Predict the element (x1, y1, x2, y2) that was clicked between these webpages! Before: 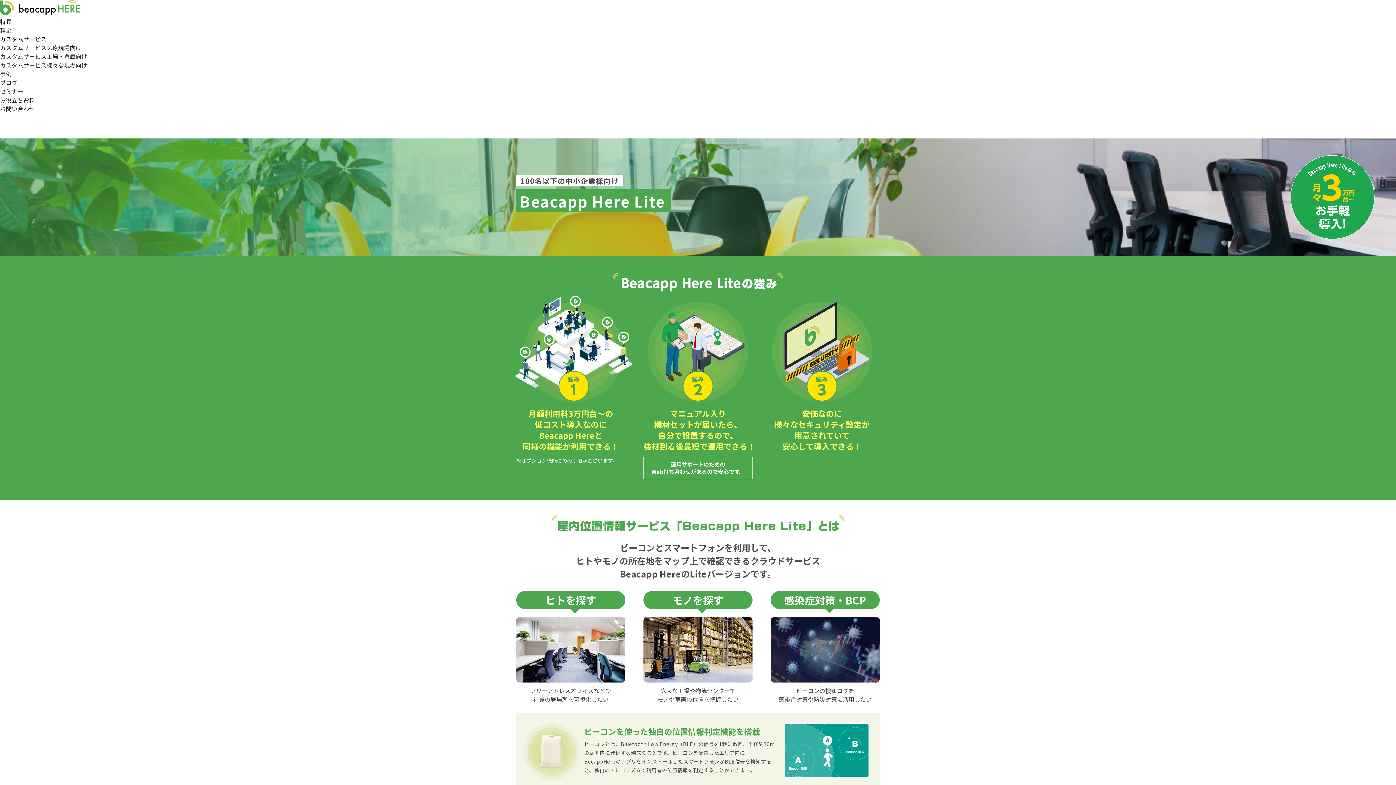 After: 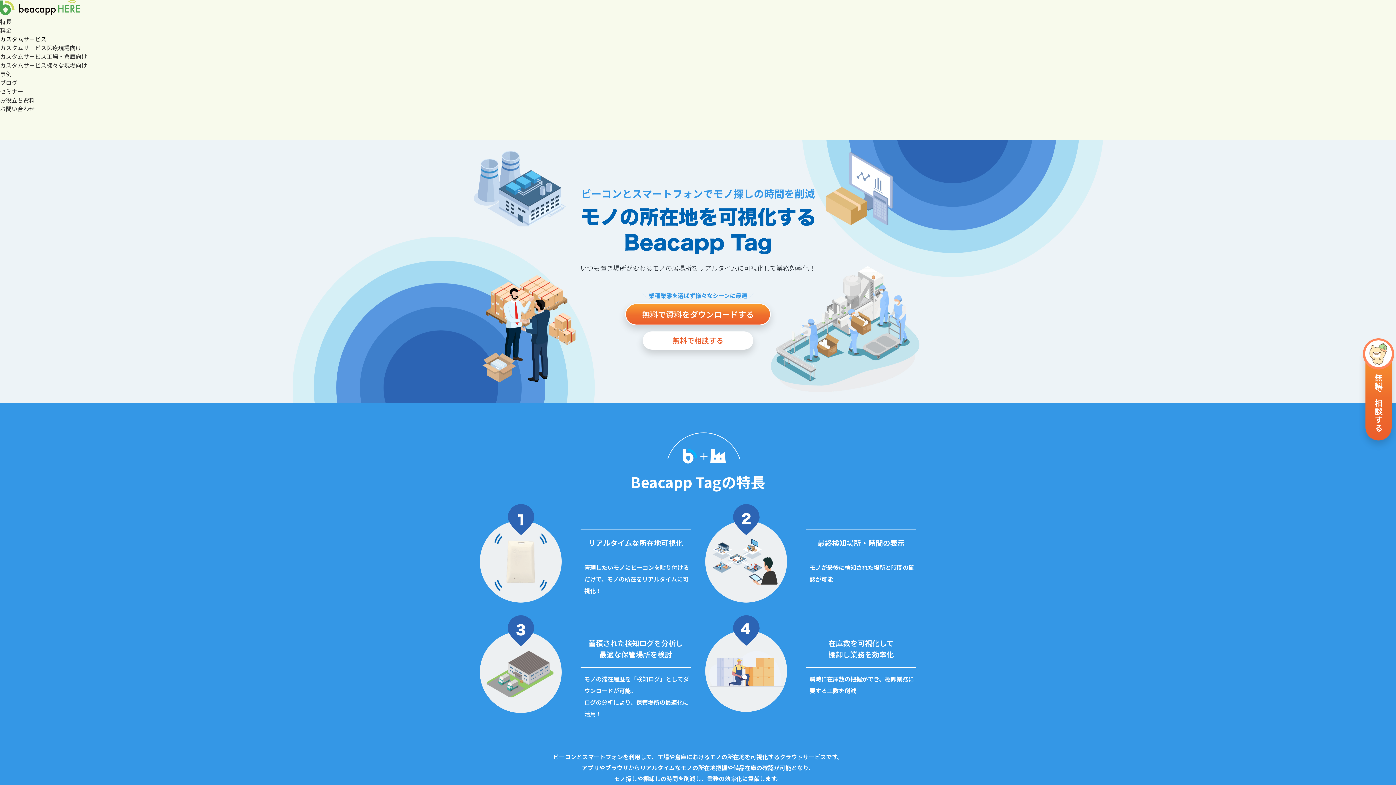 Action: bbox: (0, 52, 87, 60) label: カスタムサービス工場・倉庫向け